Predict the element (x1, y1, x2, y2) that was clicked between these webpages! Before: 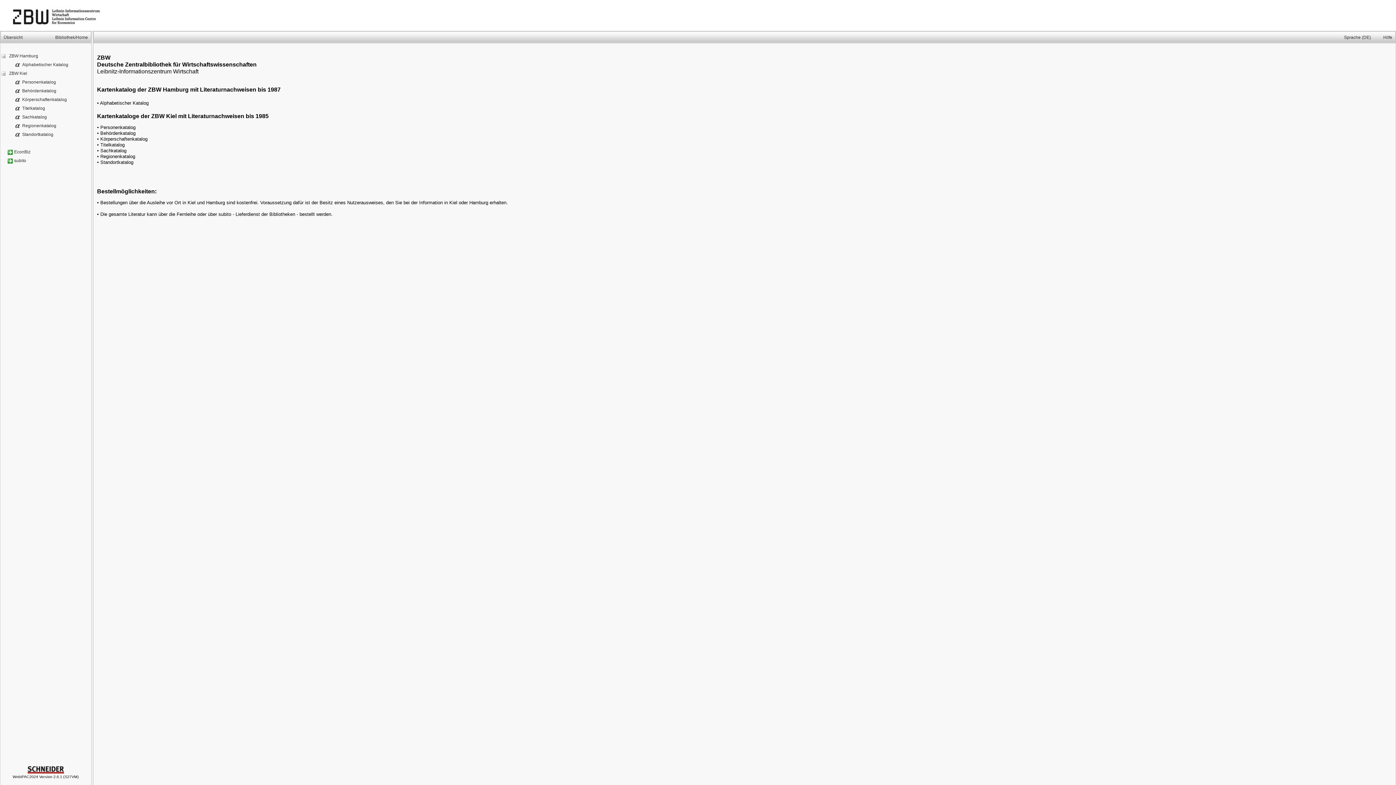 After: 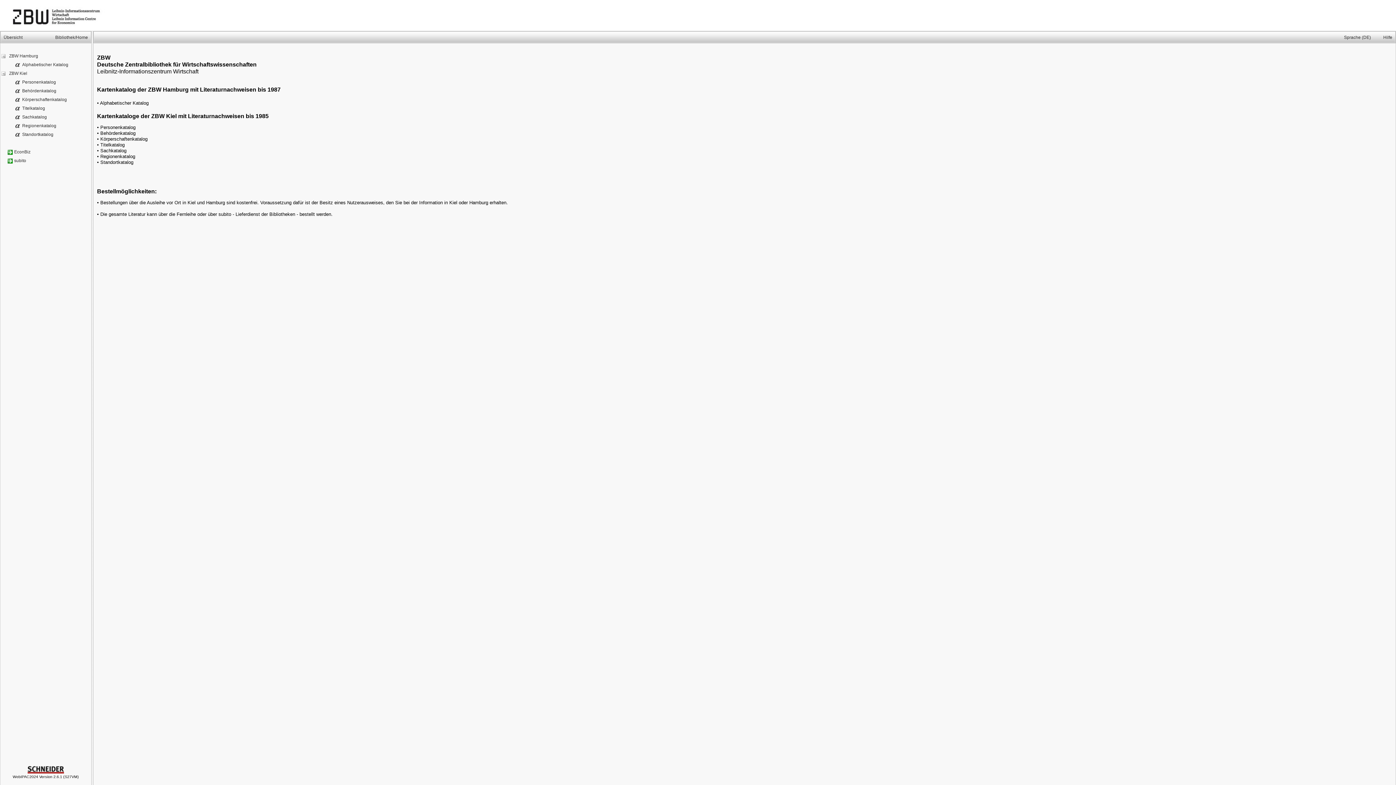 Action: label: Übersicht bbox: (1, 32, 24, 42)